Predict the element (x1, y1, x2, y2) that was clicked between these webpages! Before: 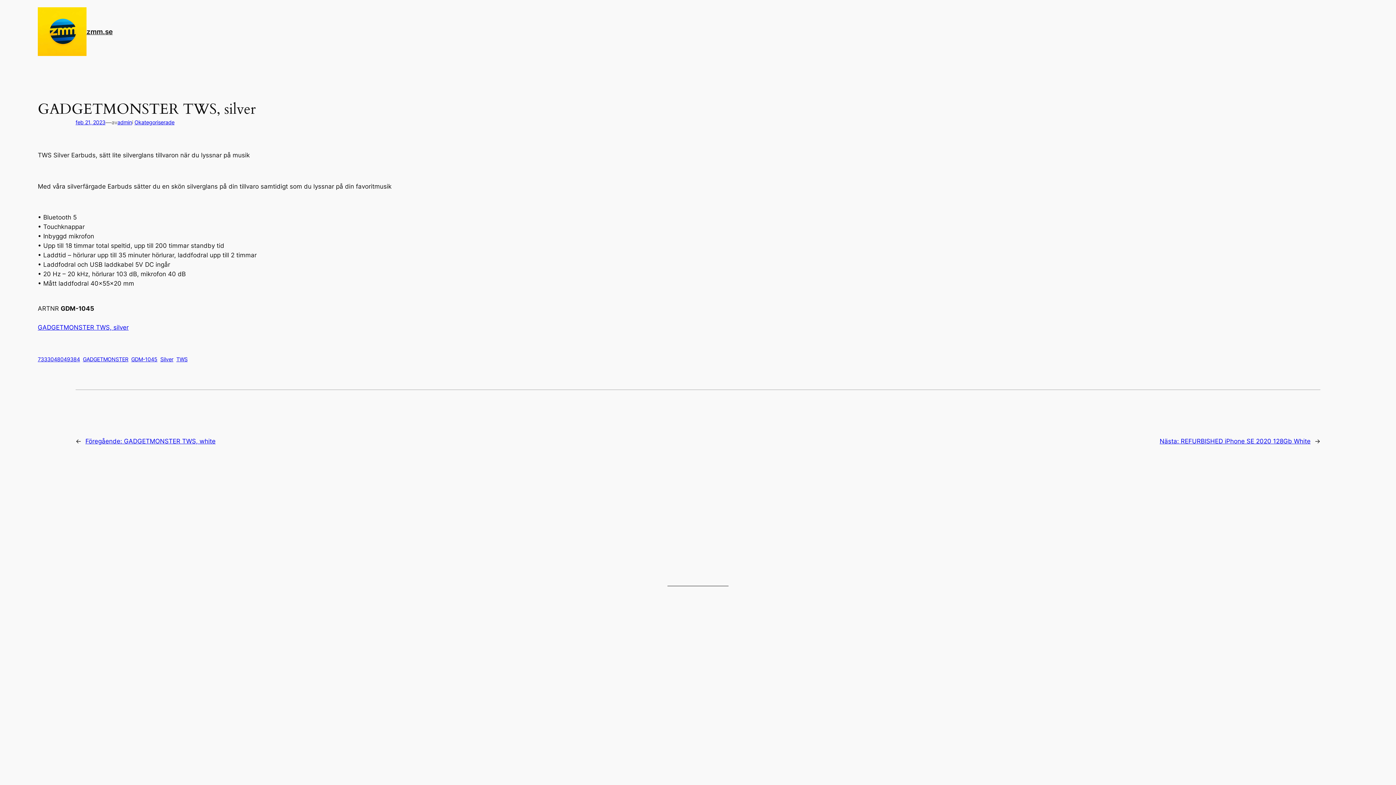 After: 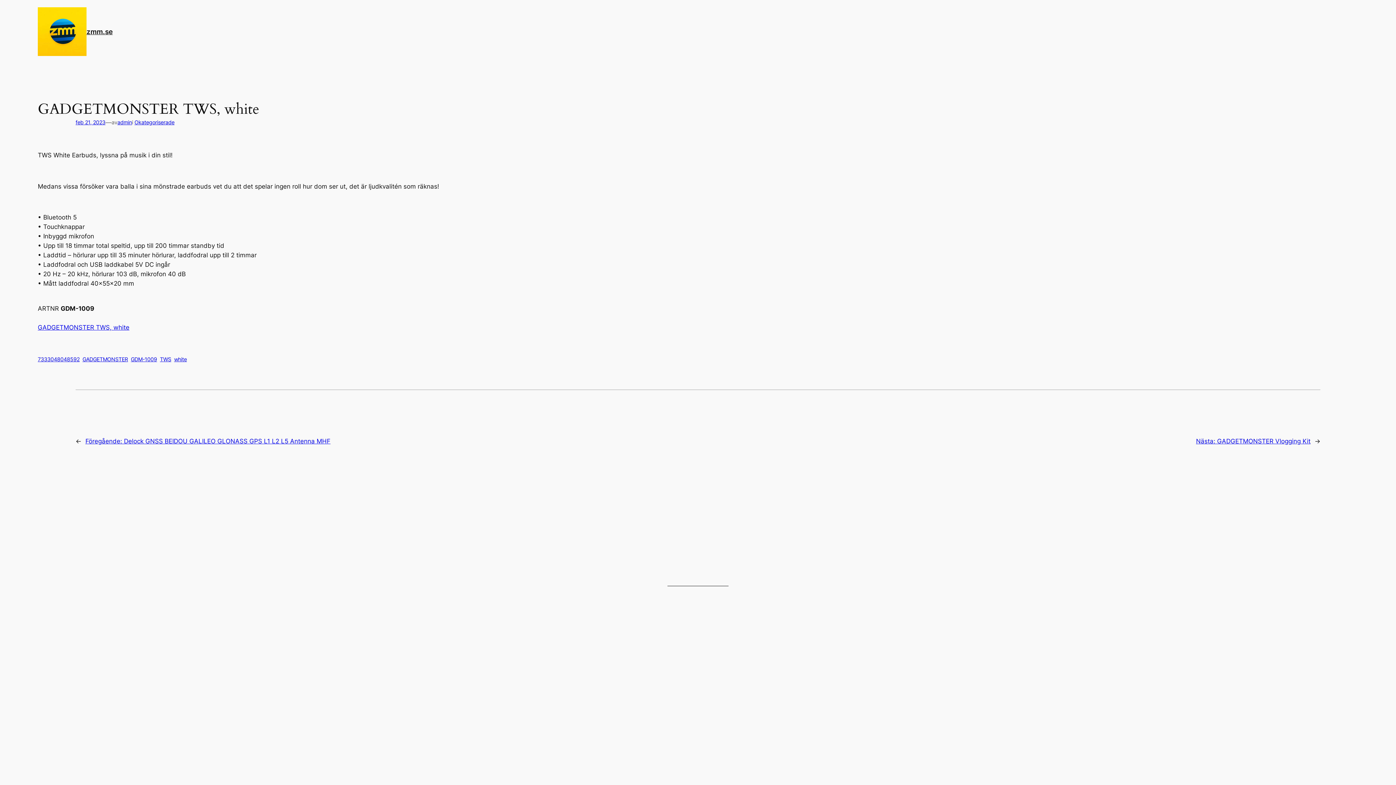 Action: label: Föregående: GADGETMONSTER TWS, white bbox: (85, 437, 215, 445)